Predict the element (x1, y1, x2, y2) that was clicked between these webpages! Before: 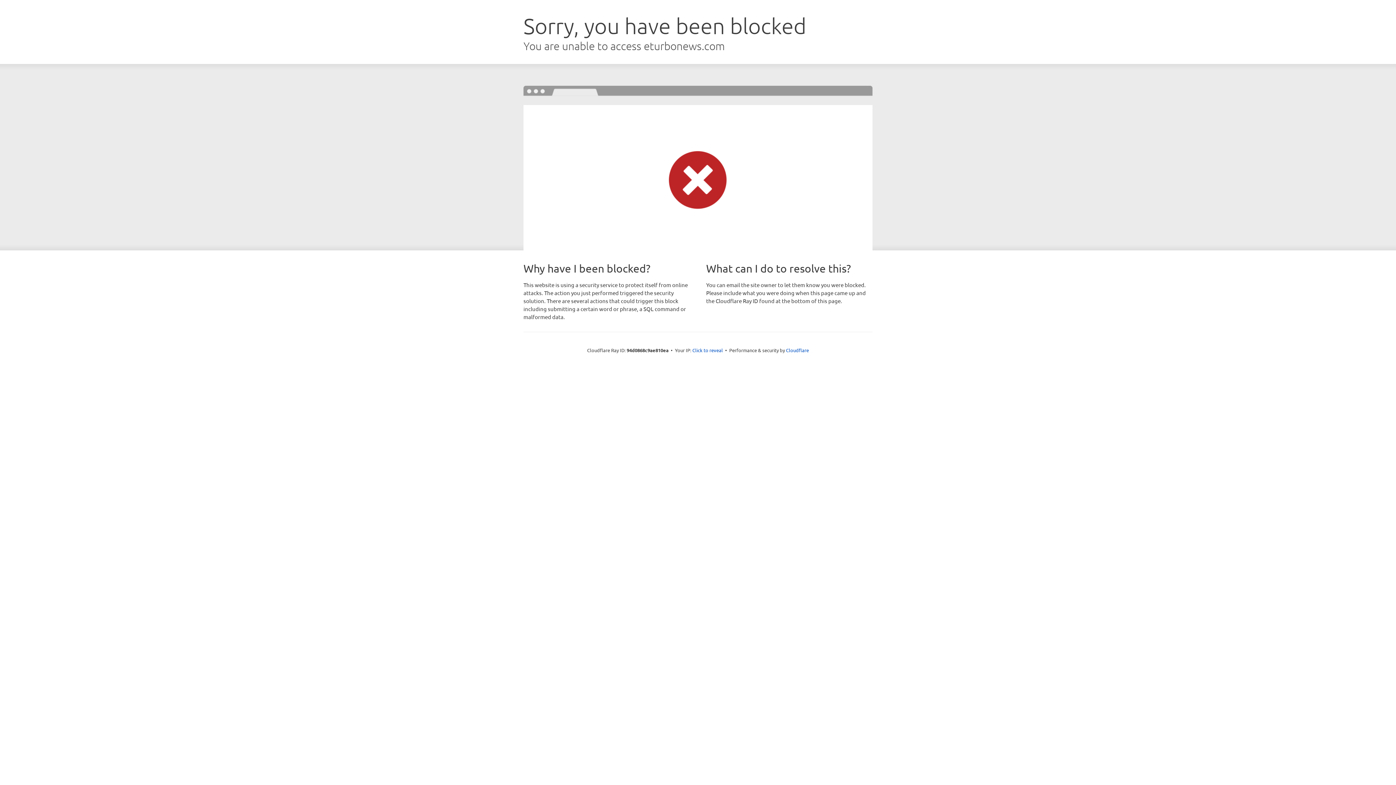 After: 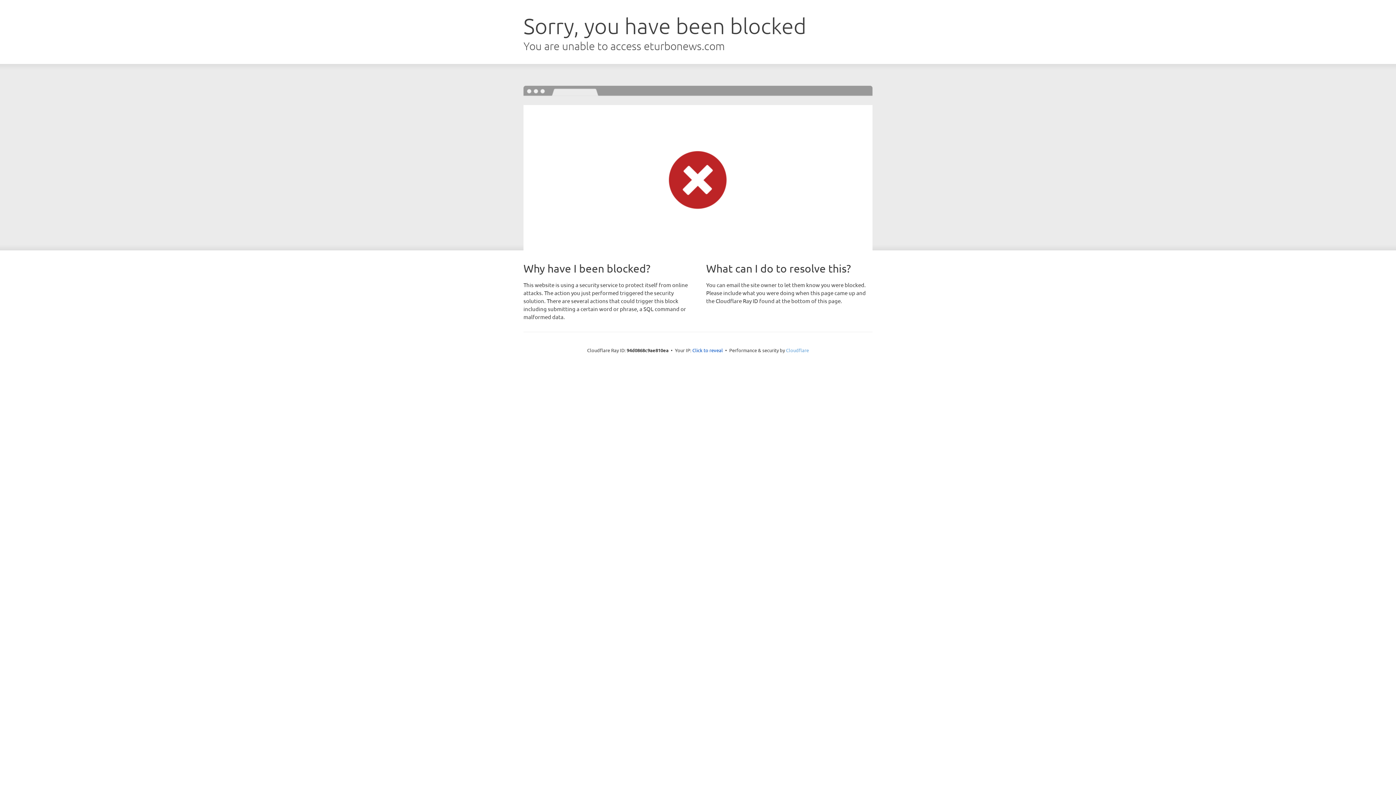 Action: label: Cloudflare bbox: (786, 347, 809, 353)